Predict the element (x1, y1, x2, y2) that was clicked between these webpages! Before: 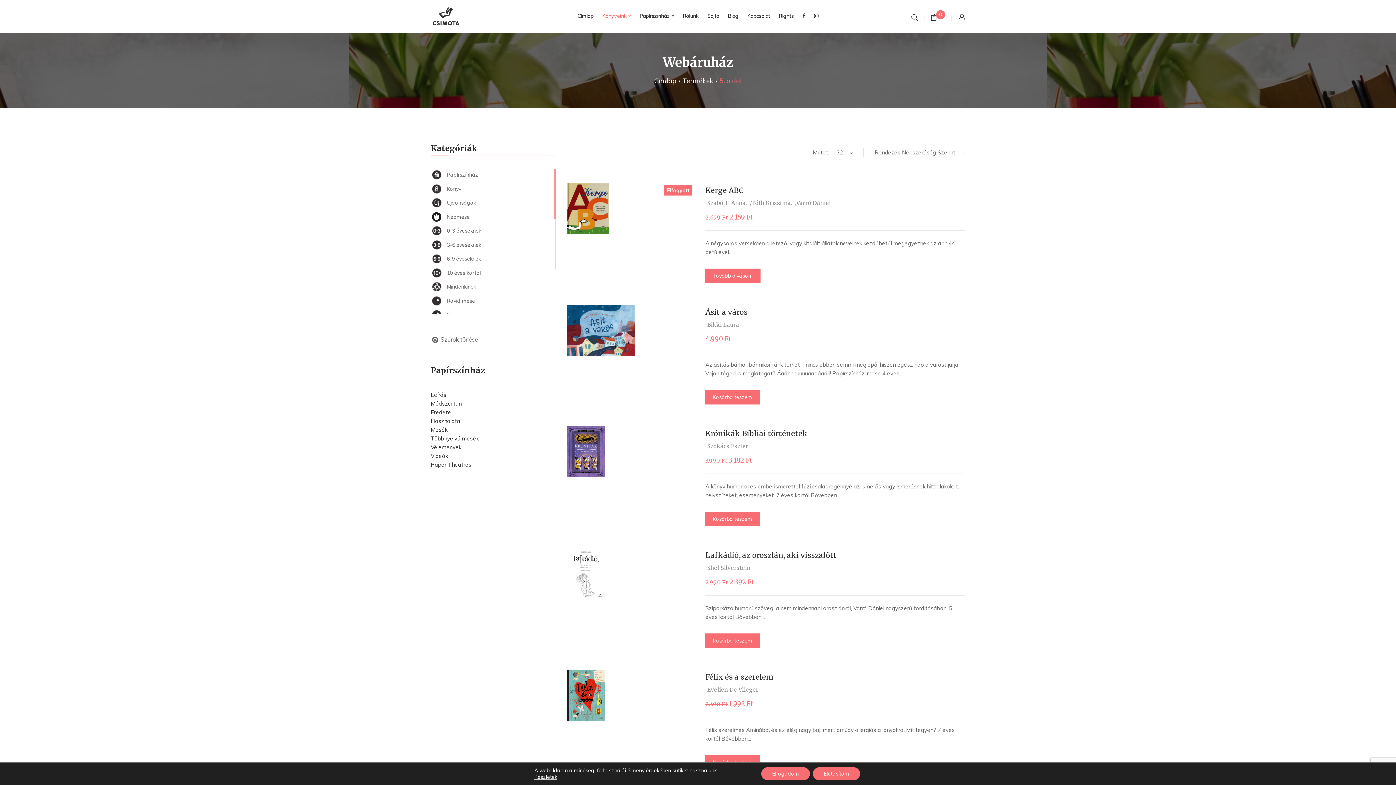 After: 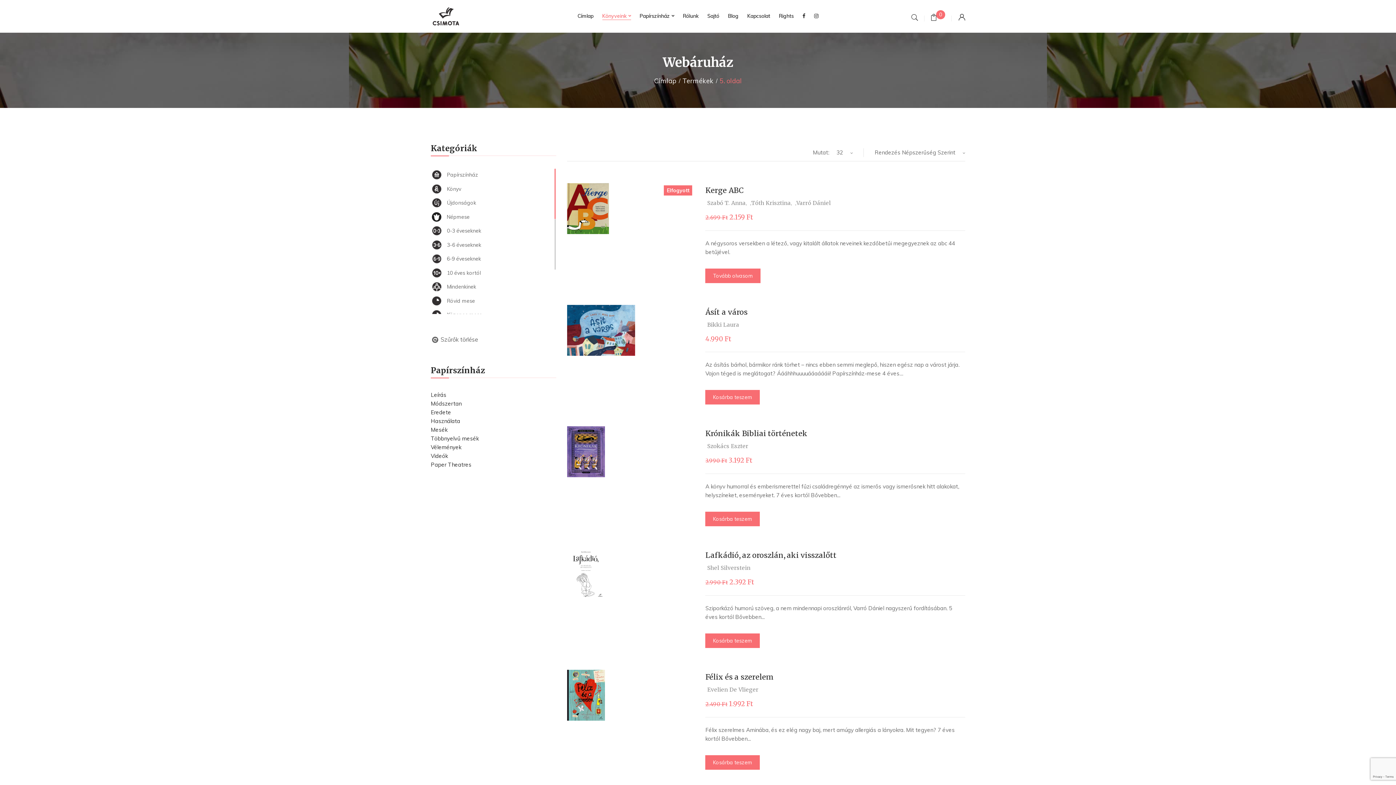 Action: bbox: (813, 767, 860, 780) label: Elutasítom